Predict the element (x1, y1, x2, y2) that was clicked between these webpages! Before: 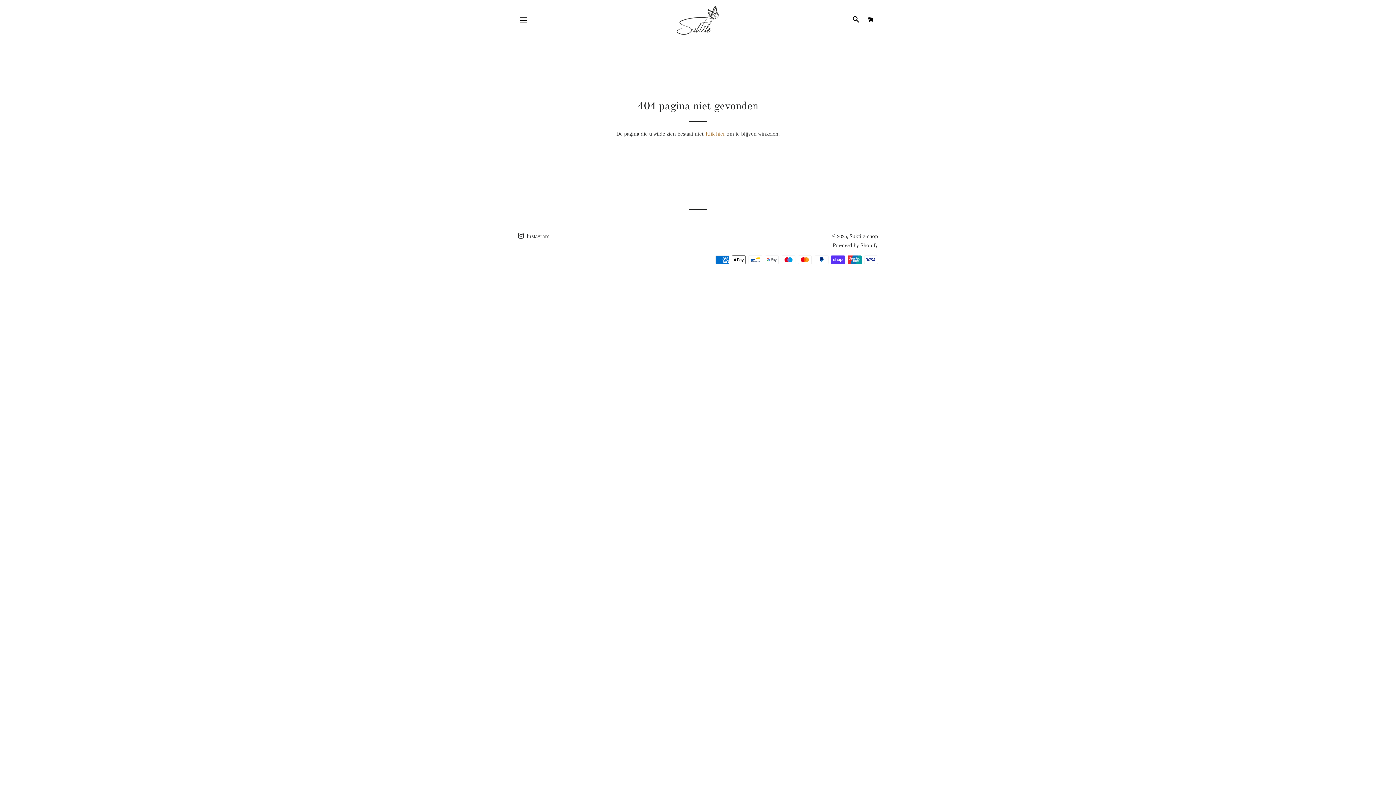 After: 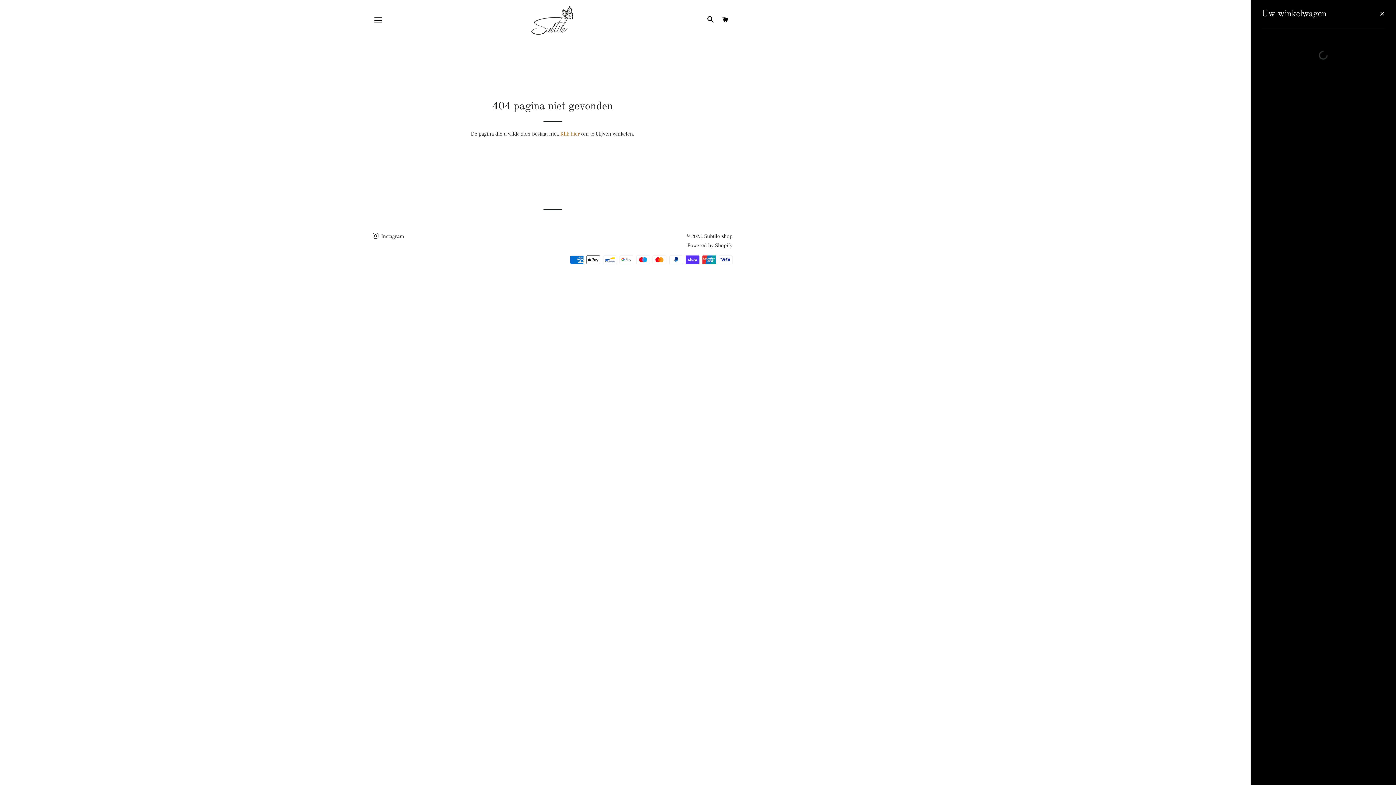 Action: bbox: (864, 9, 877, 31) label: WINKELWAGEN